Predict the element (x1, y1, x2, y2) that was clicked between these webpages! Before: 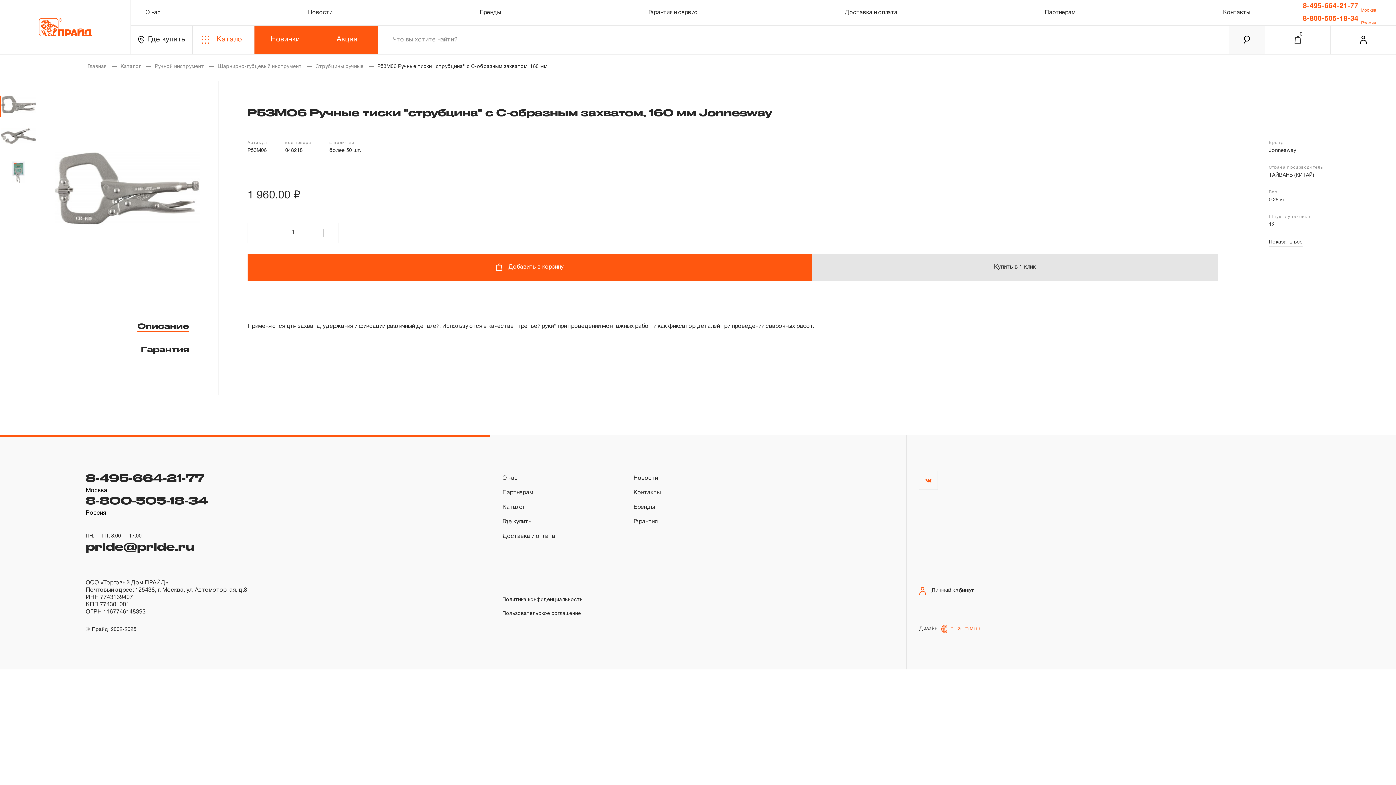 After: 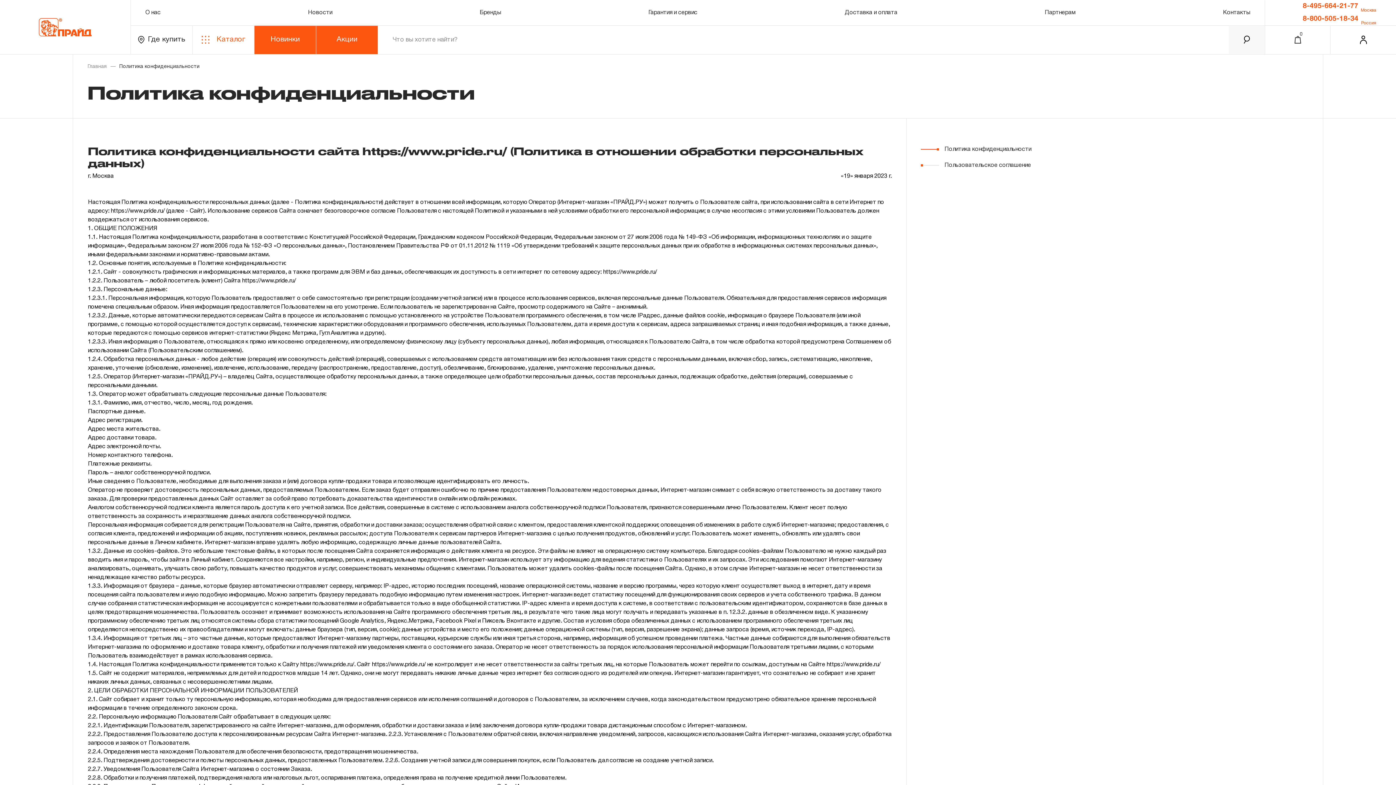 Action: bbox: (502, 597, 582, 603) label: Политика конфиденциальности